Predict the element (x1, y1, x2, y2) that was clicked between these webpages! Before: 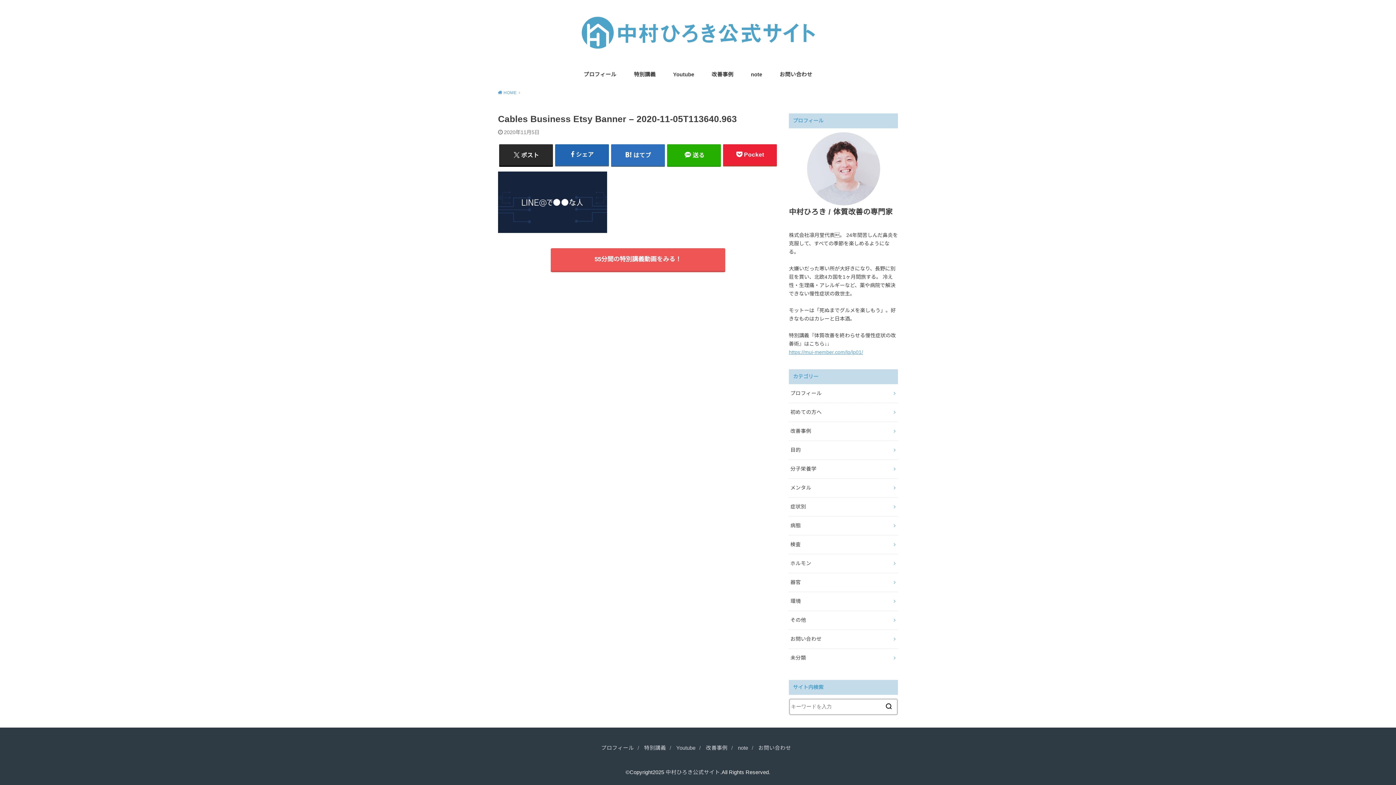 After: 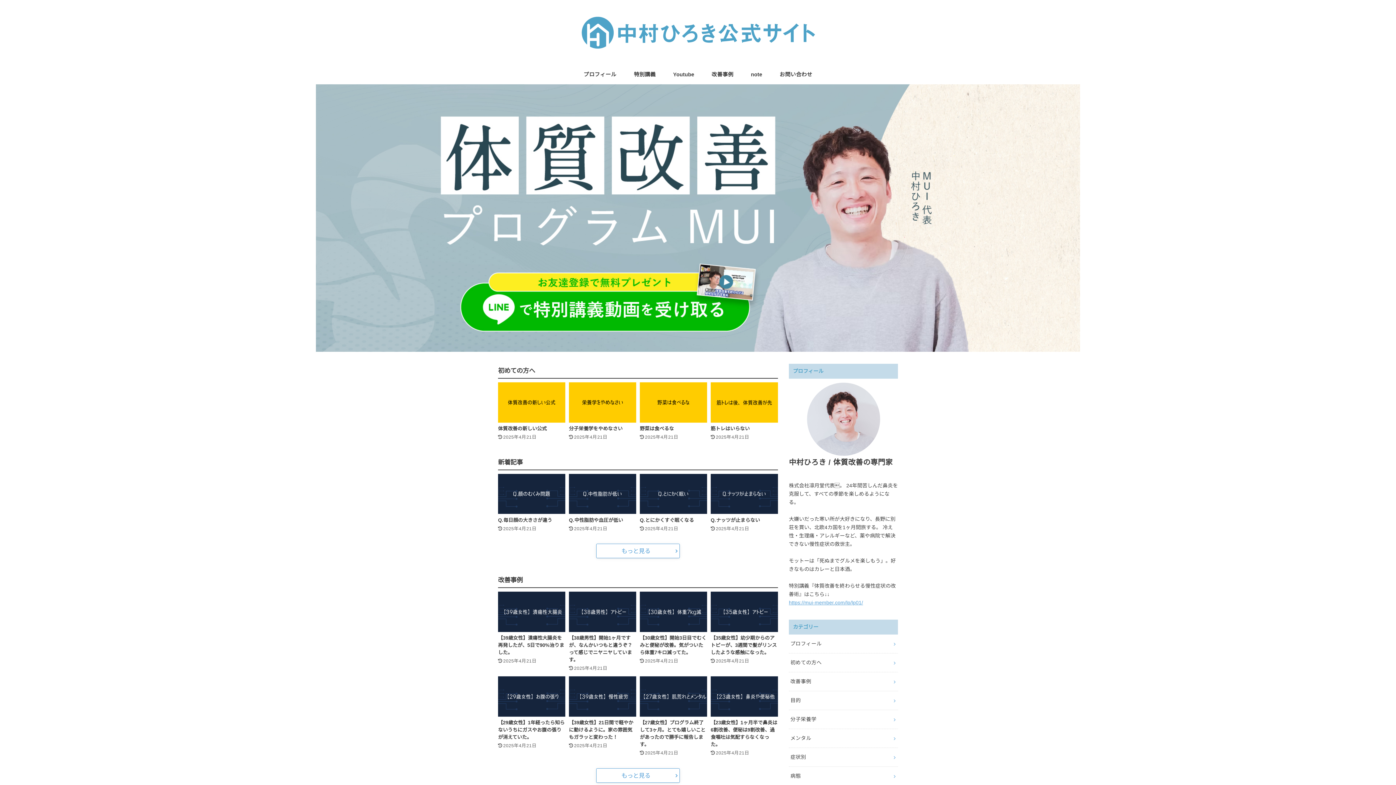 Action: label: 中村ひろき公式サイト bbox: (665, 769, 720, 775)